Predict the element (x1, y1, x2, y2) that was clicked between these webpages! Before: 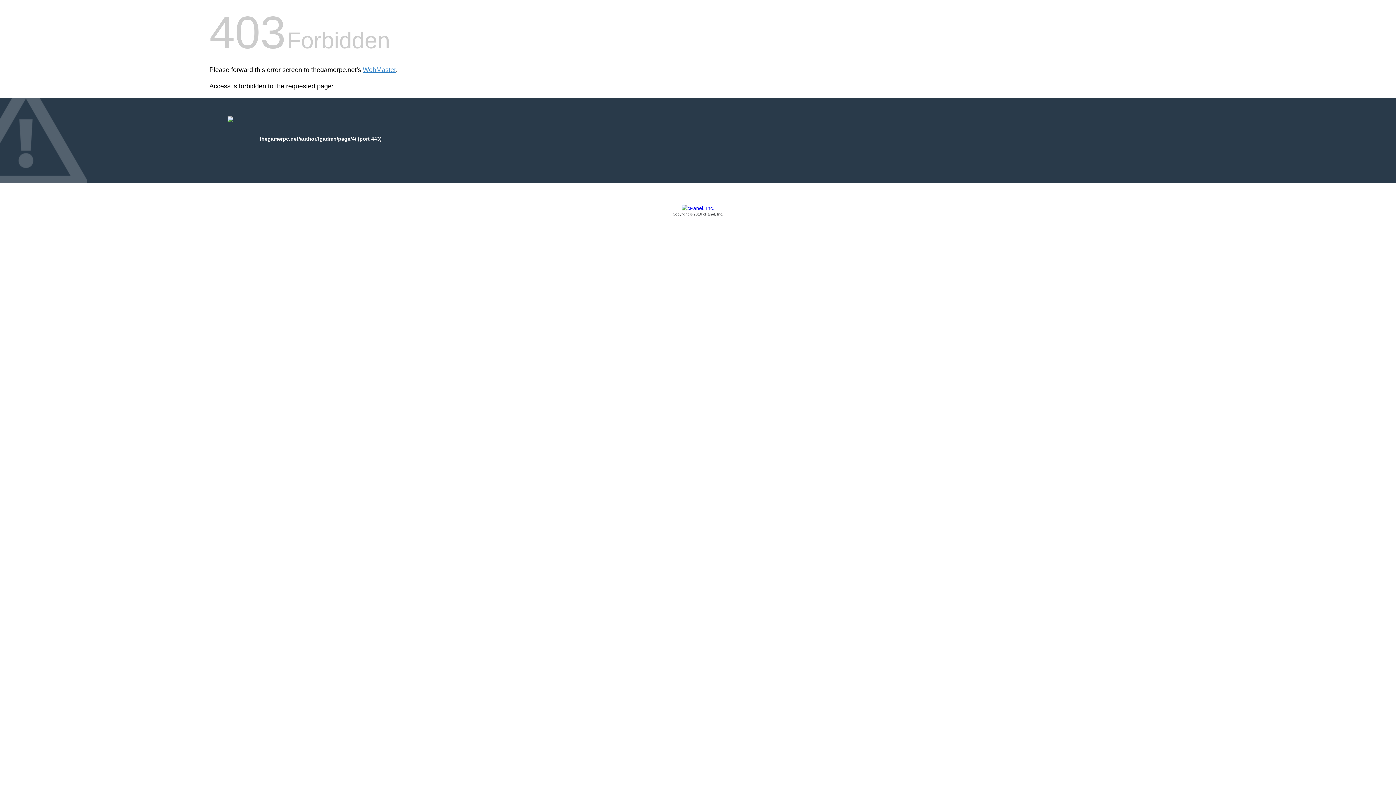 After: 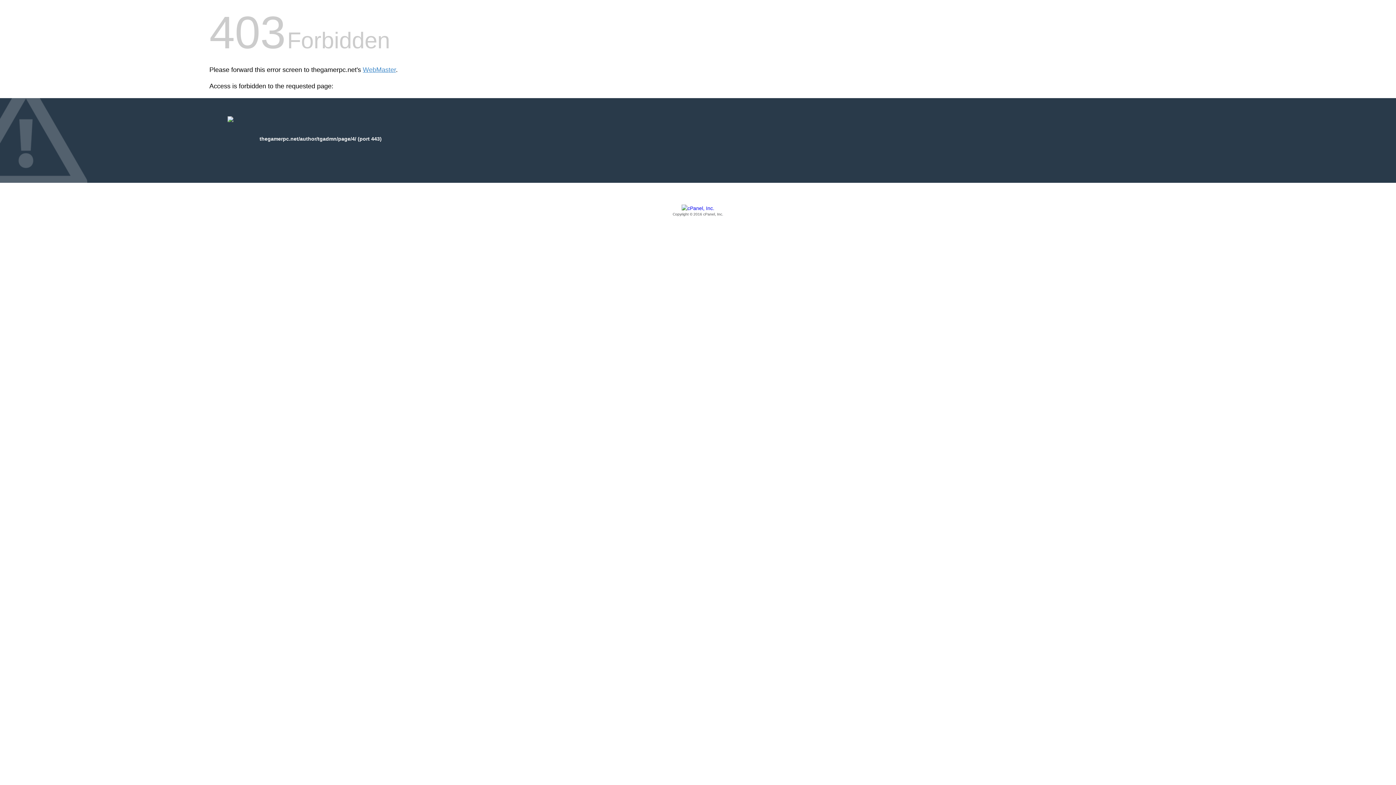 Action: label: Copyright © 2016 cPanel, Inc. bbox: (209, 205, 1186, 217)